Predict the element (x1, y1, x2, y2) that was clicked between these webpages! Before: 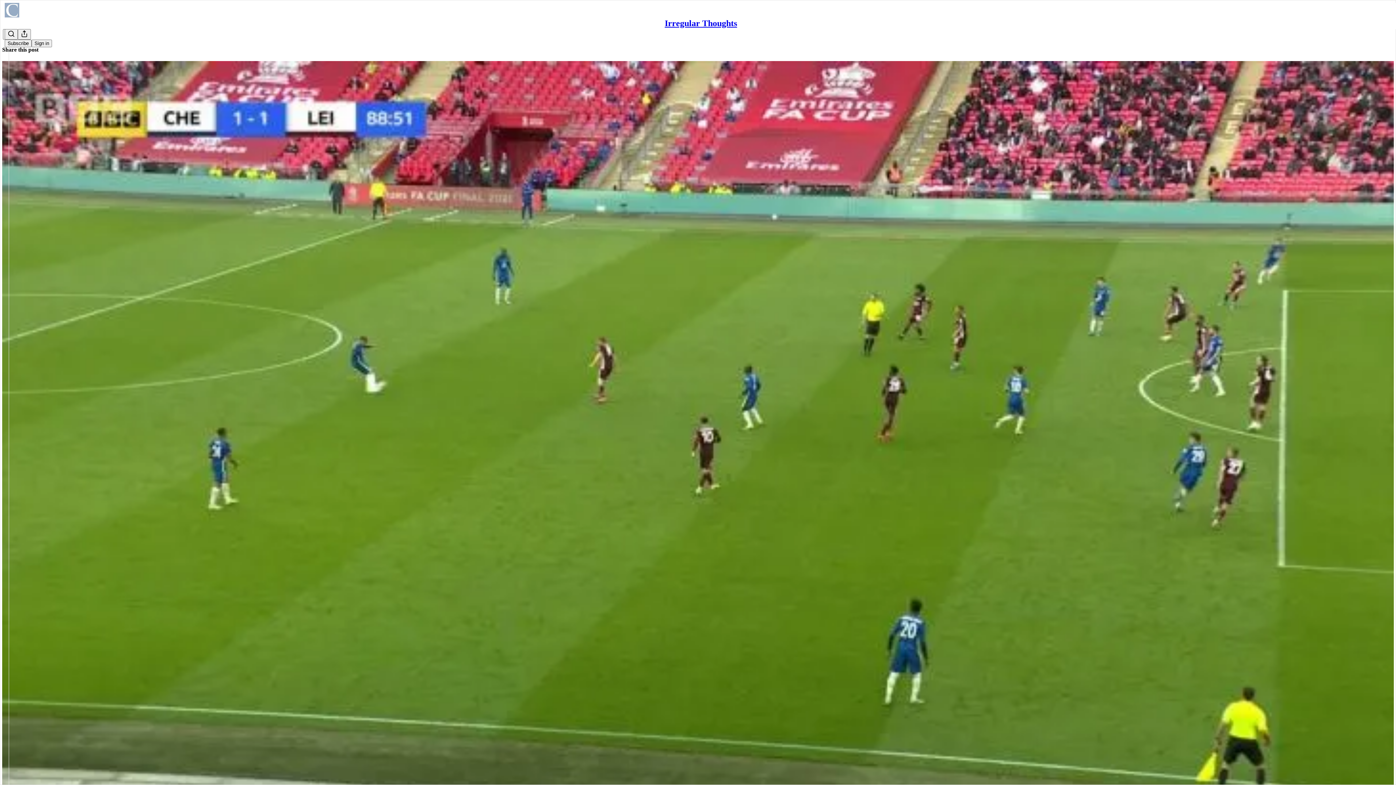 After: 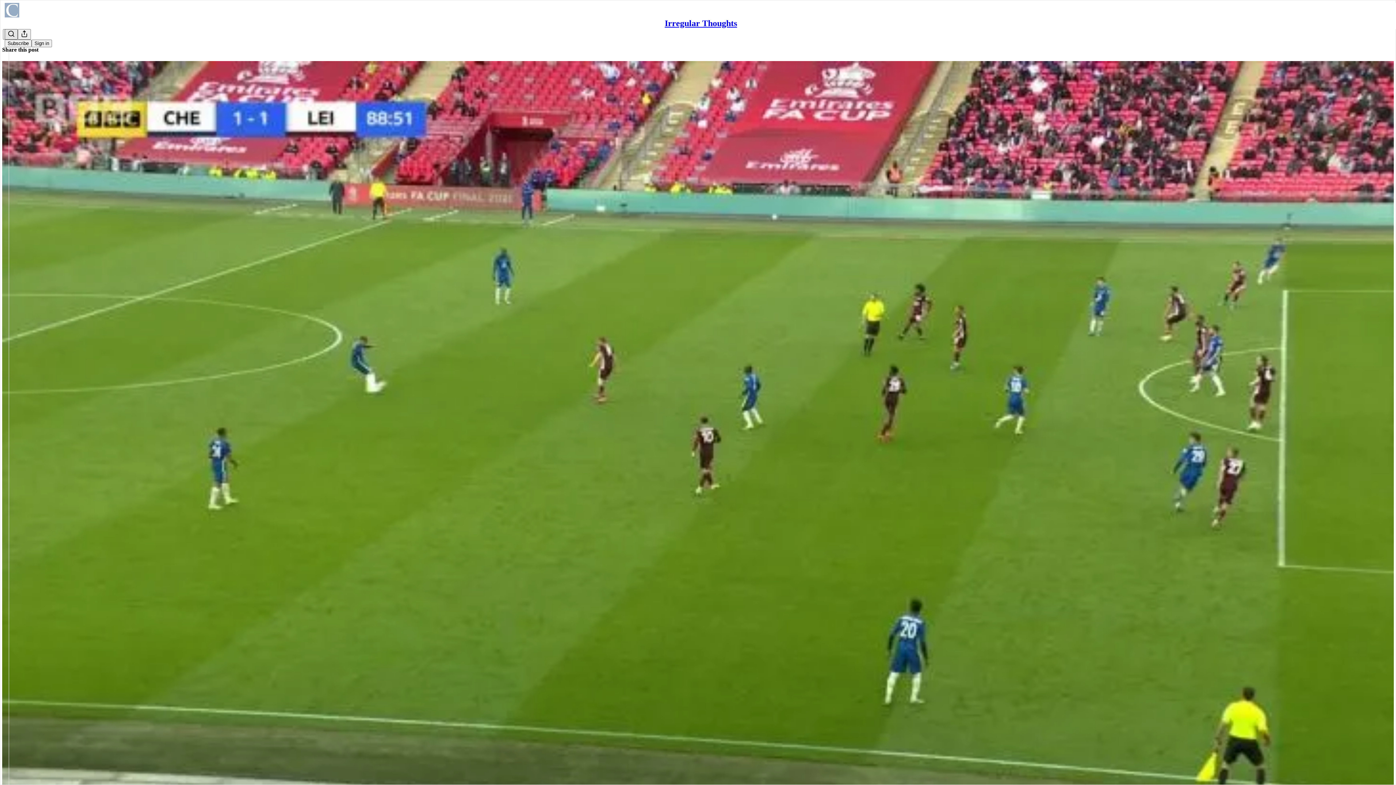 Action: bbox: (4, 29, 17, 39) label: Search